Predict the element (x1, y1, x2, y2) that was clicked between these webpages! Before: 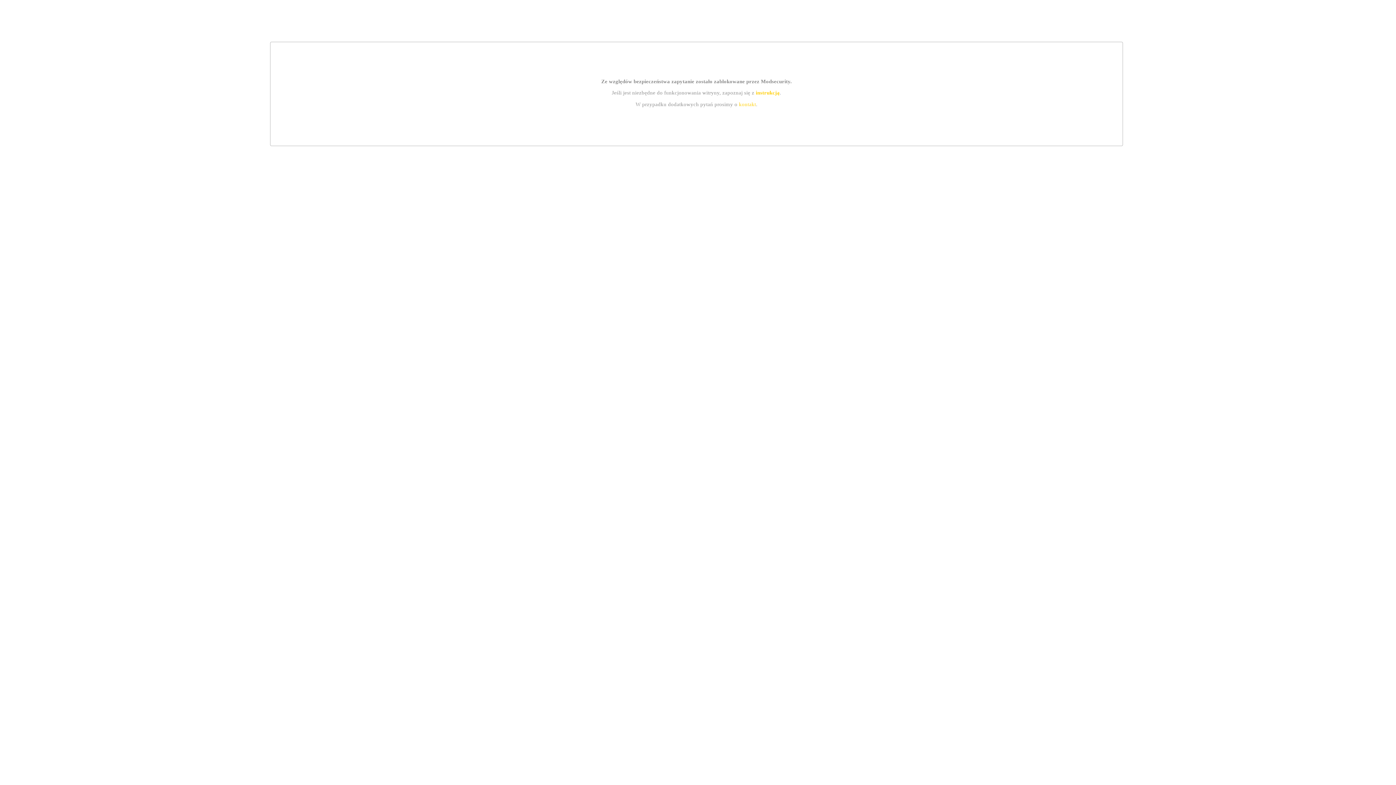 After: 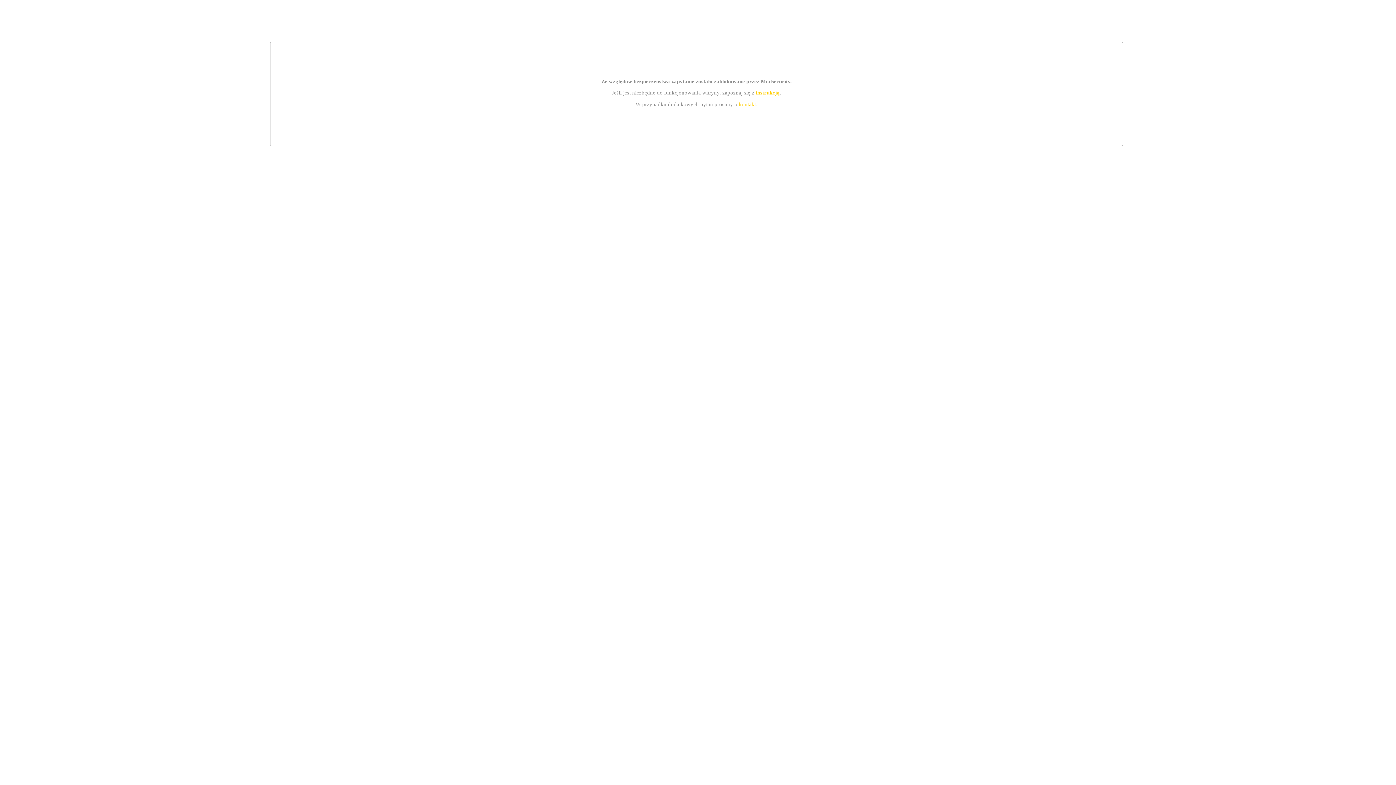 Action: label: instrukcją bbox: (755, 89, 779, 95)